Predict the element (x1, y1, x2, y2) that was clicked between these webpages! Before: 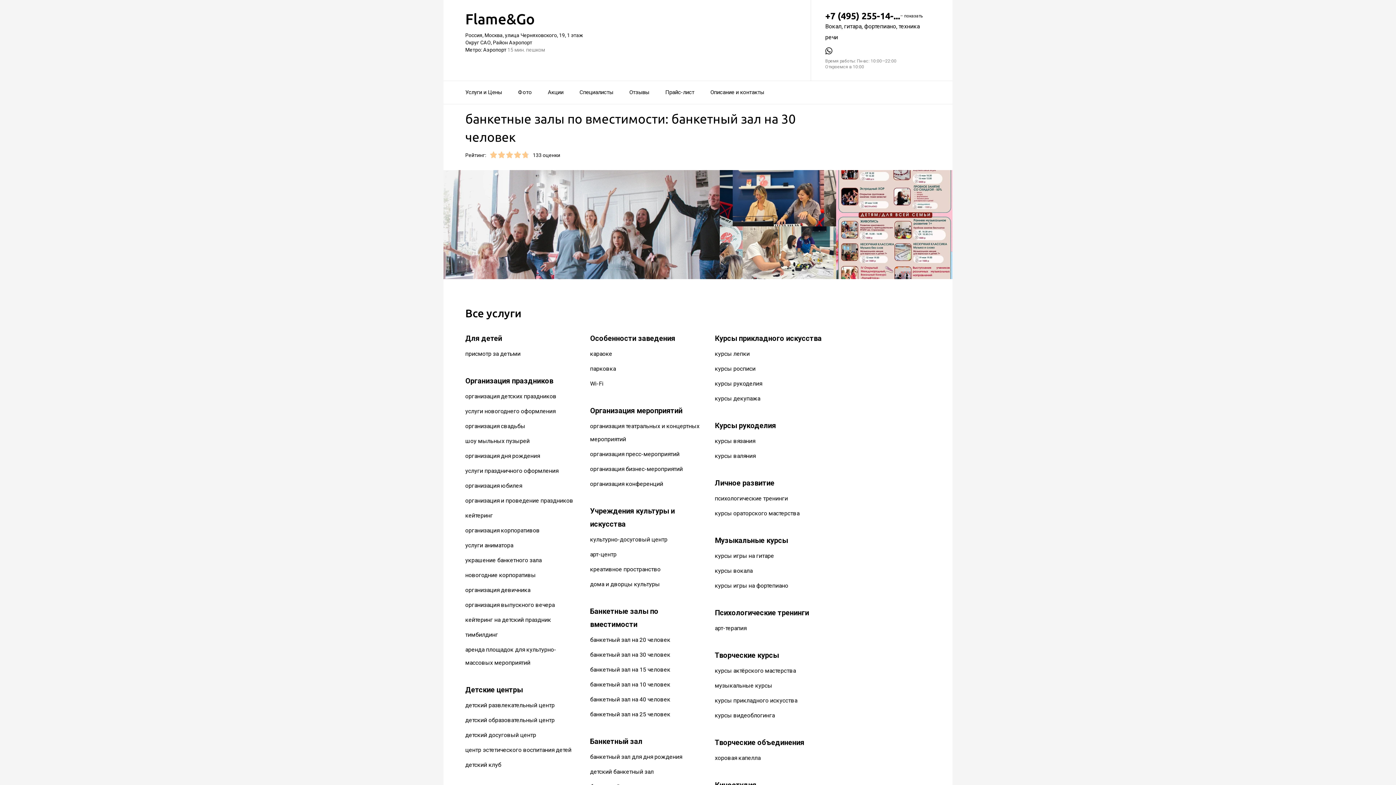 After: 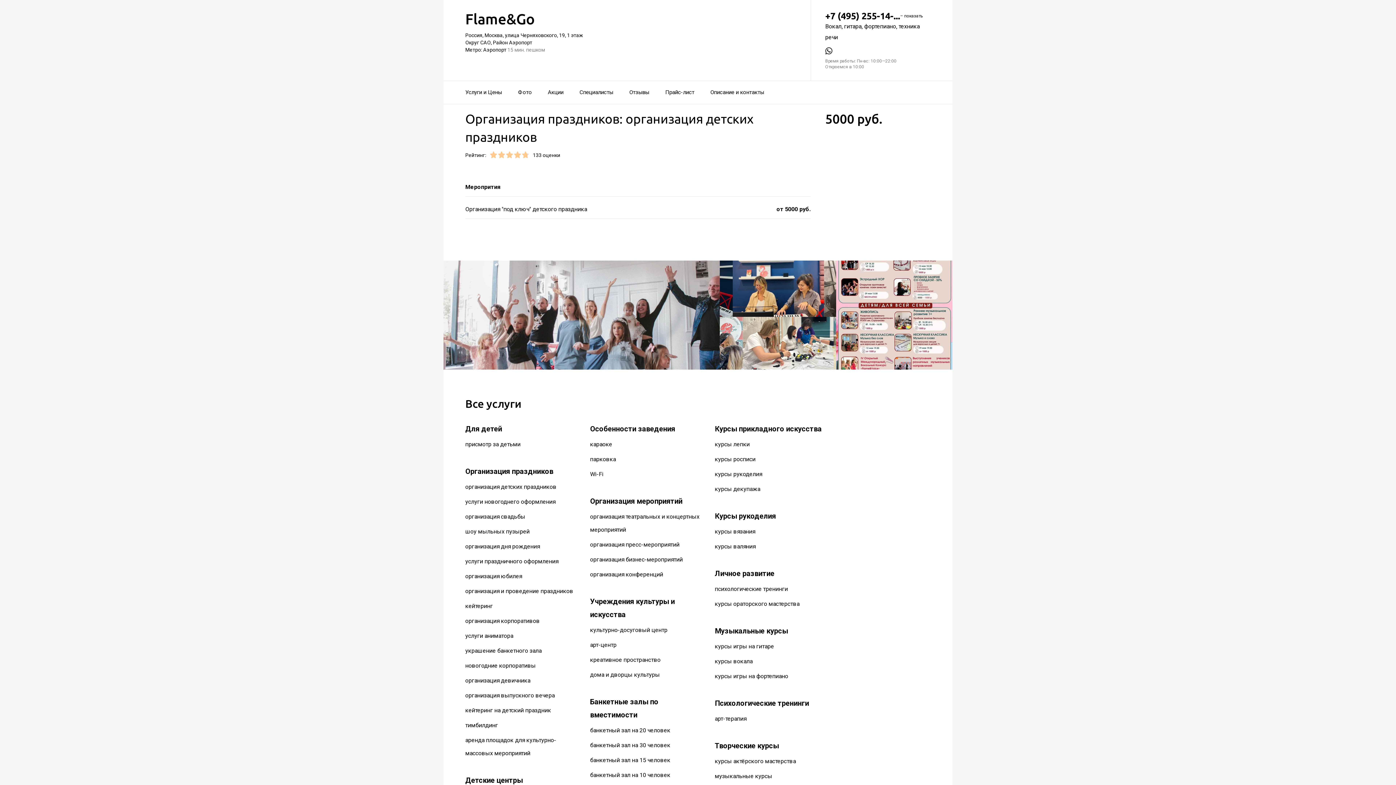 Action: label: организация детских праздников bbox: (465, 393, 556, 400)